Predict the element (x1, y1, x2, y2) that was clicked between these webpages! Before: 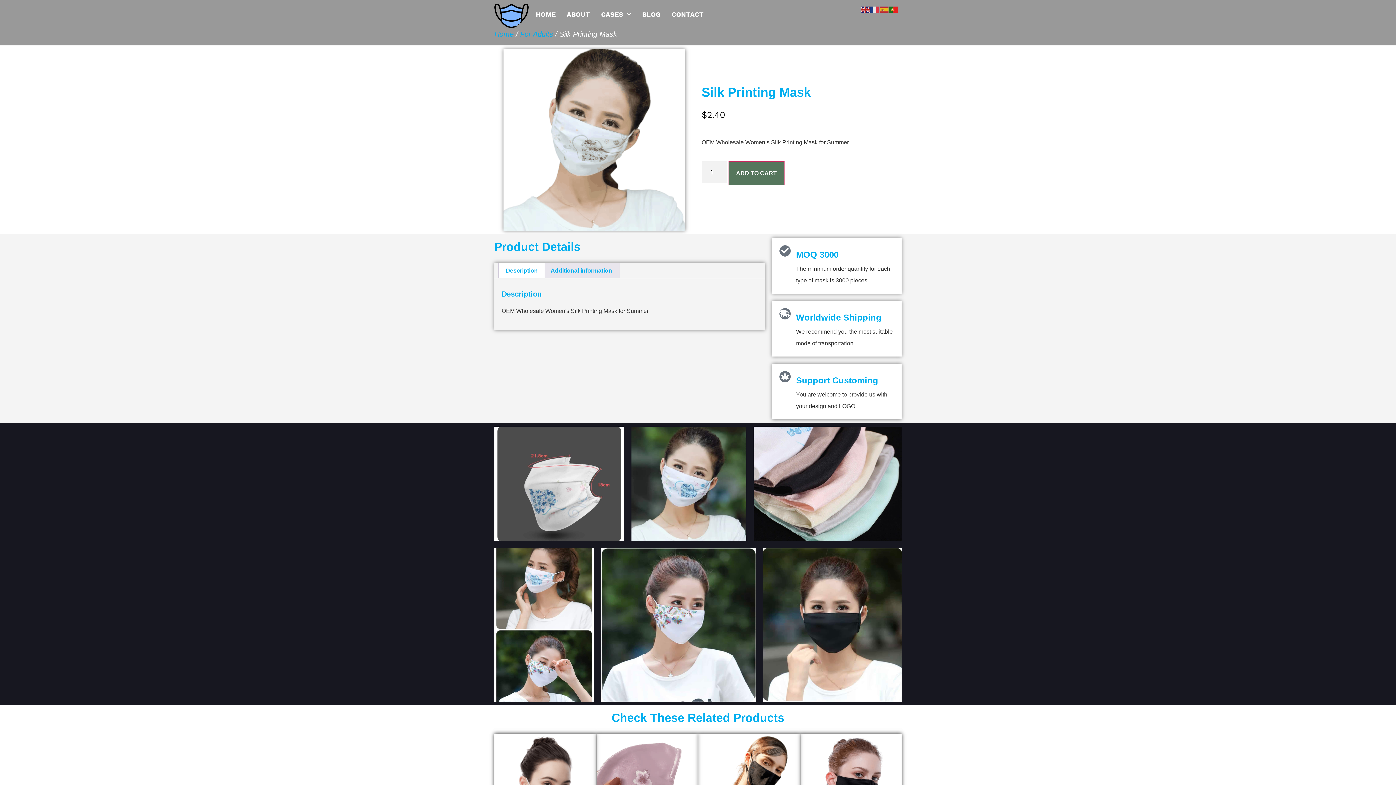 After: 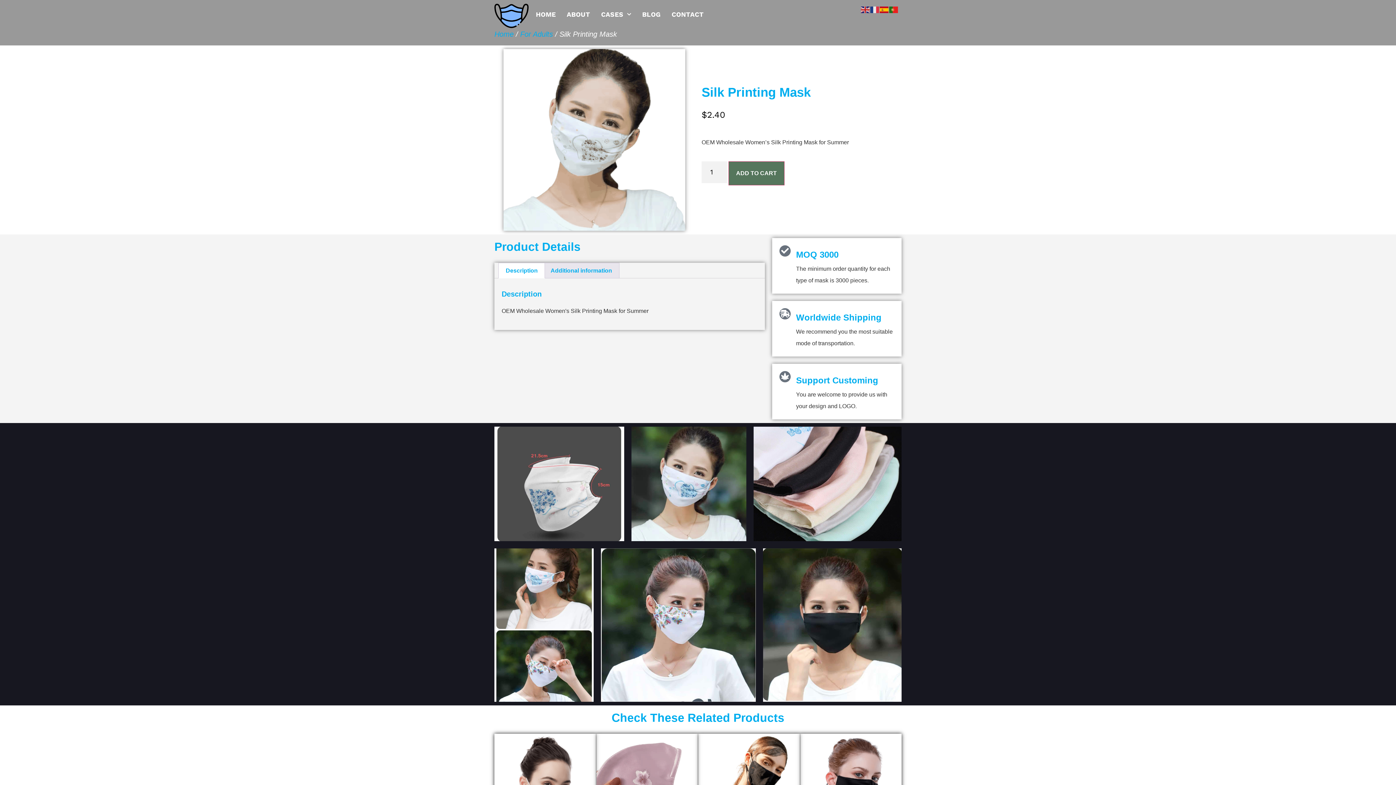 Action: bbox: (879, 5, 889, 12)